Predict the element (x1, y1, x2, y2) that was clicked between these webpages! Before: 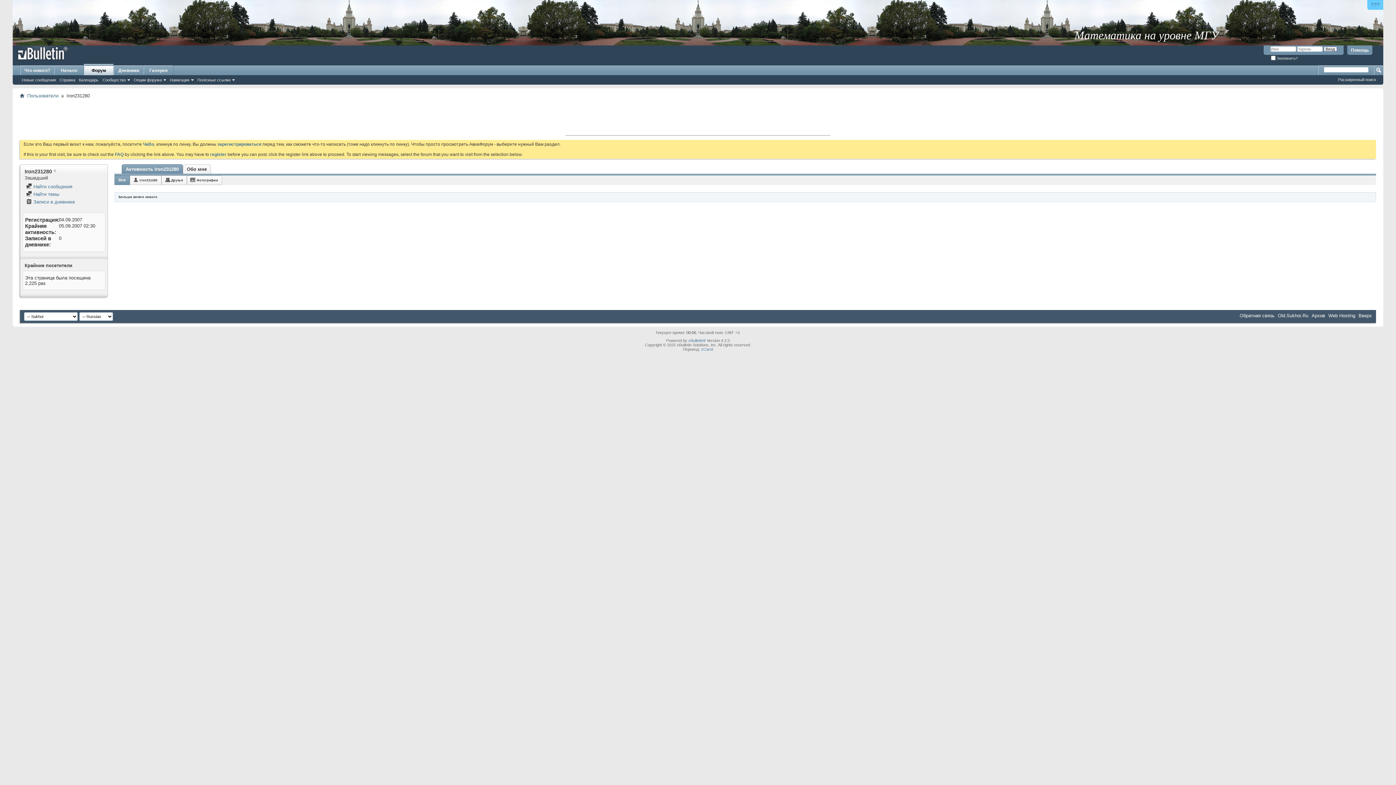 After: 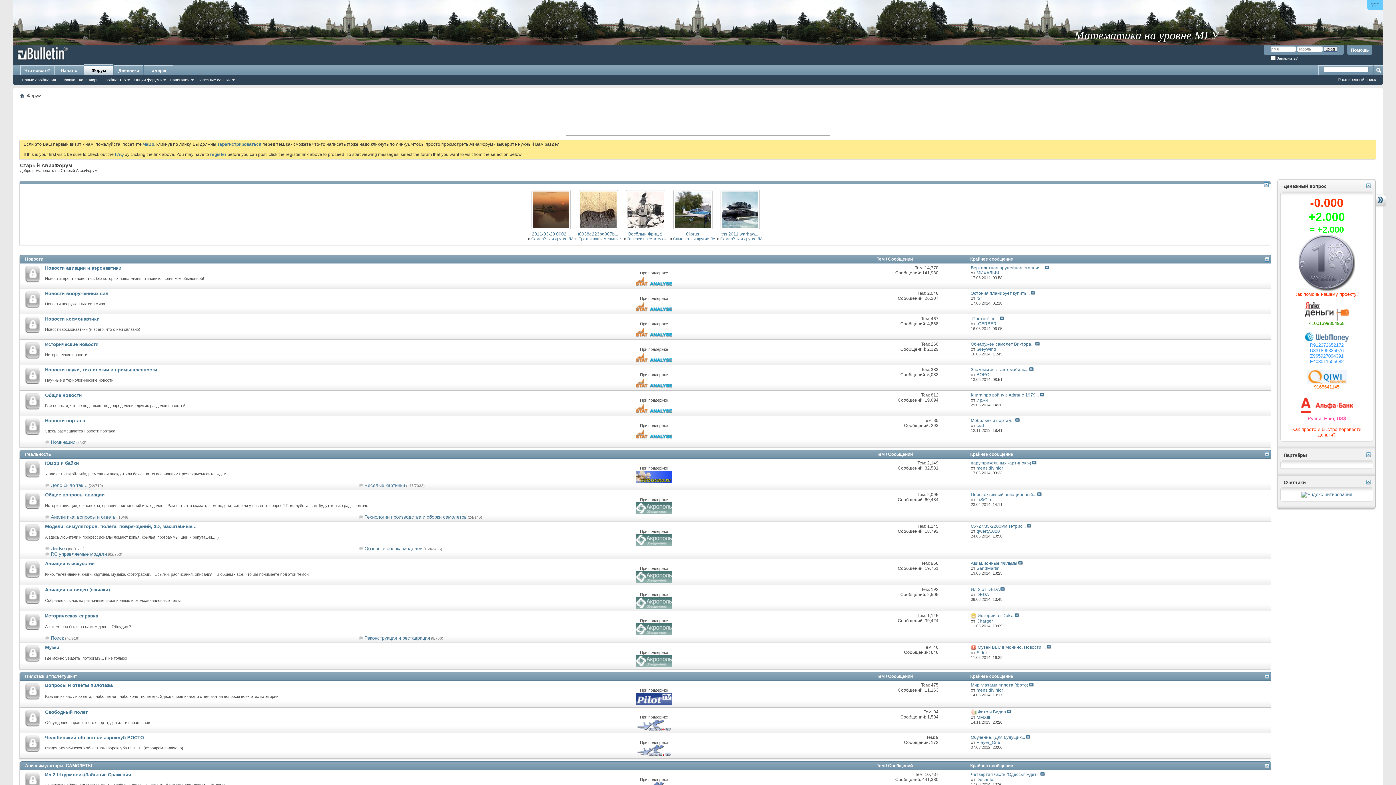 Action: label: Форум bbox: (84, 64, 113, 75)